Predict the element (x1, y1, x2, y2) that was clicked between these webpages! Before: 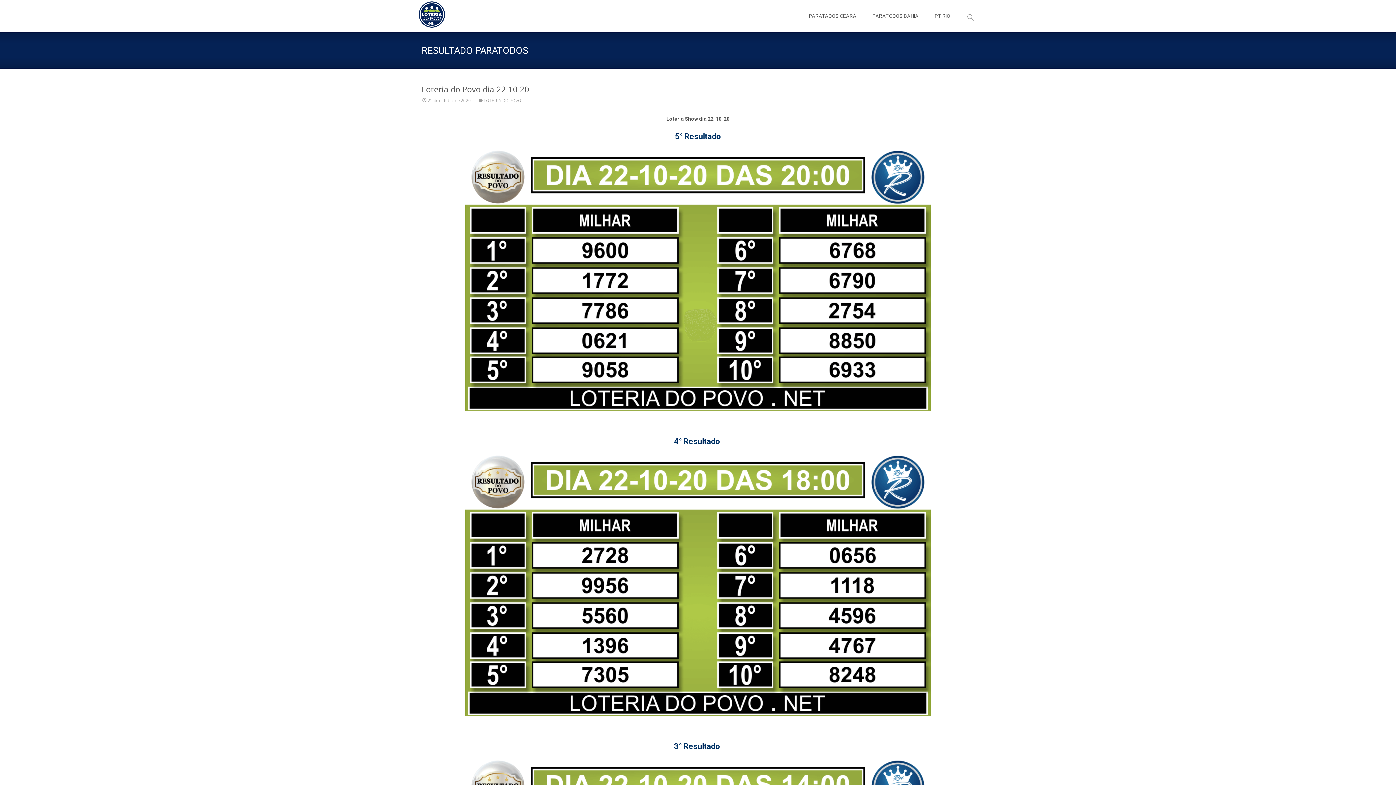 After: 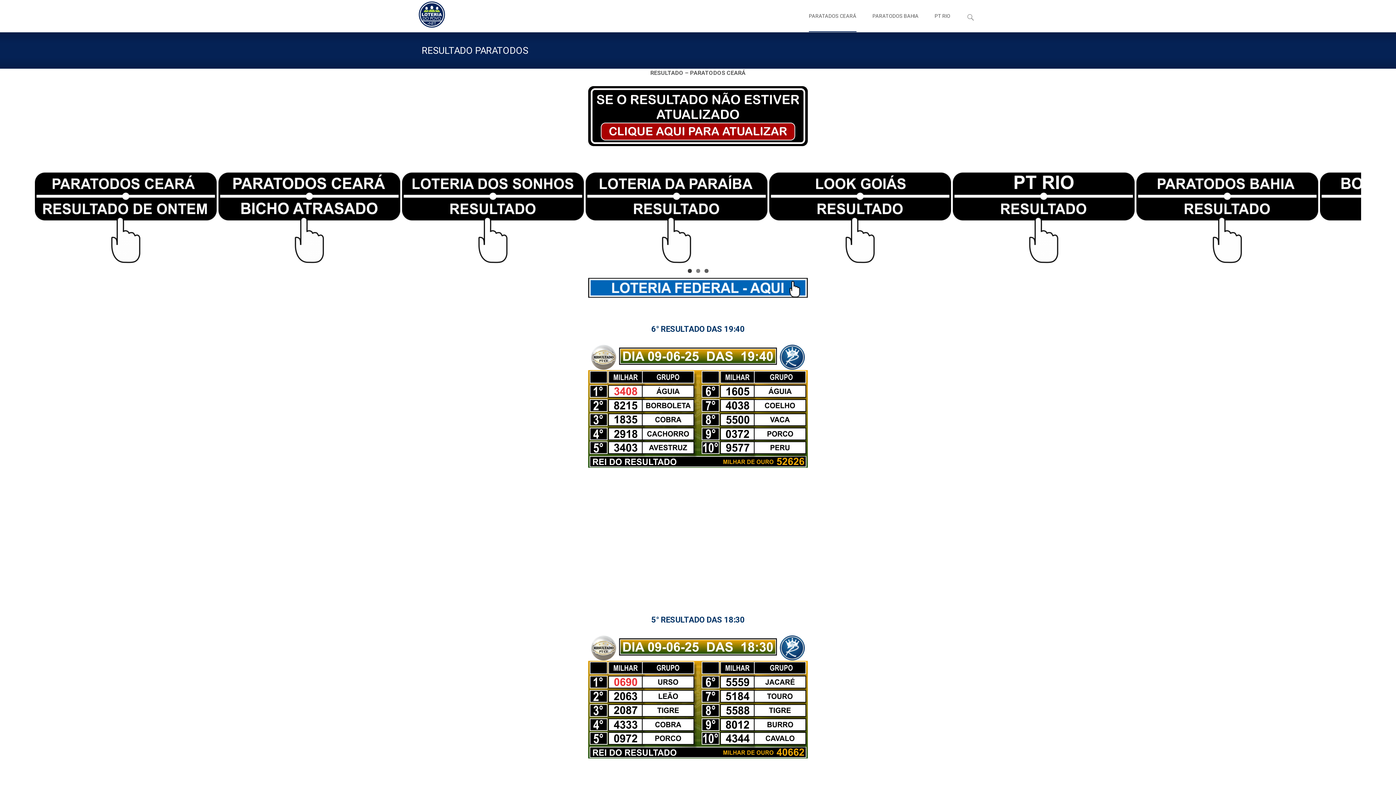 Action: bbox: (809, 0, 856, 32) label: PARATADOS CEARÁ